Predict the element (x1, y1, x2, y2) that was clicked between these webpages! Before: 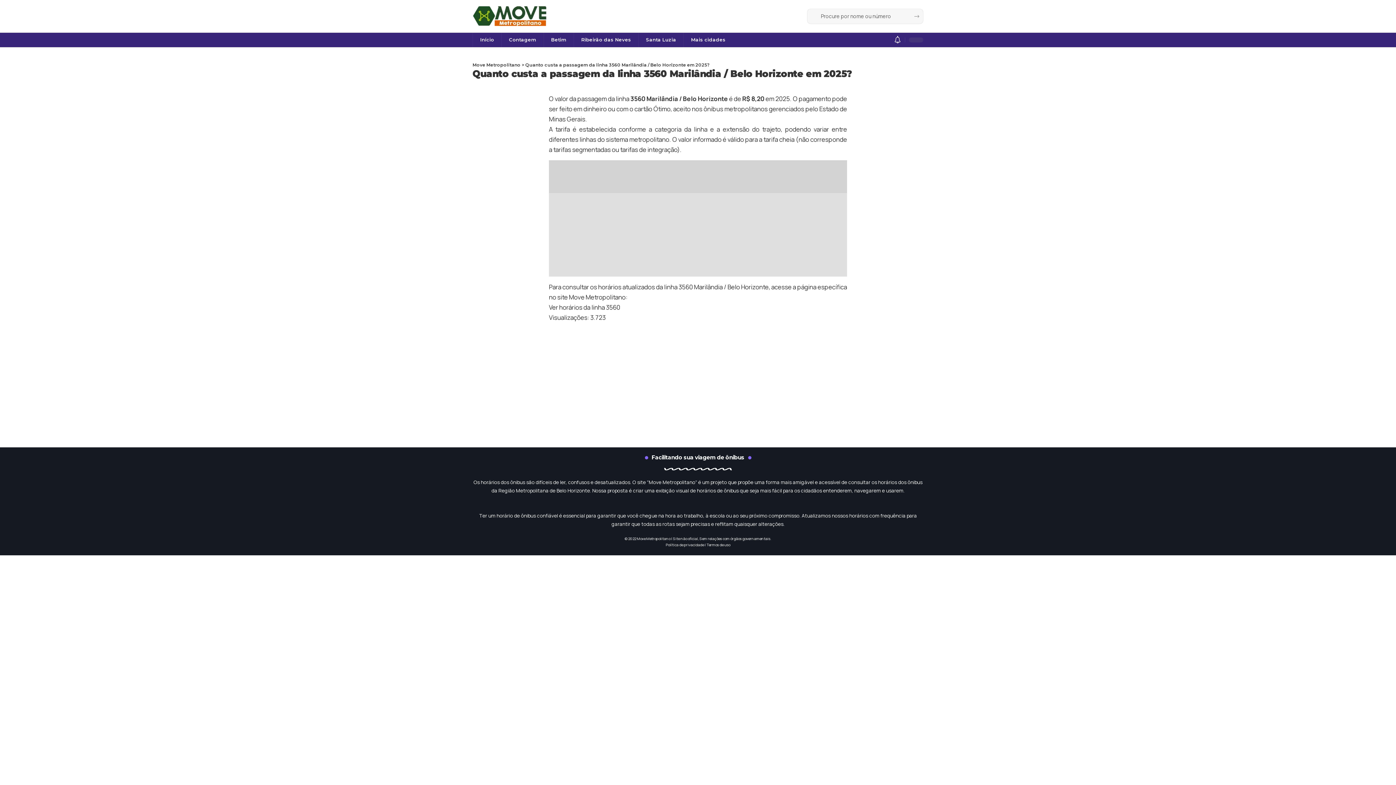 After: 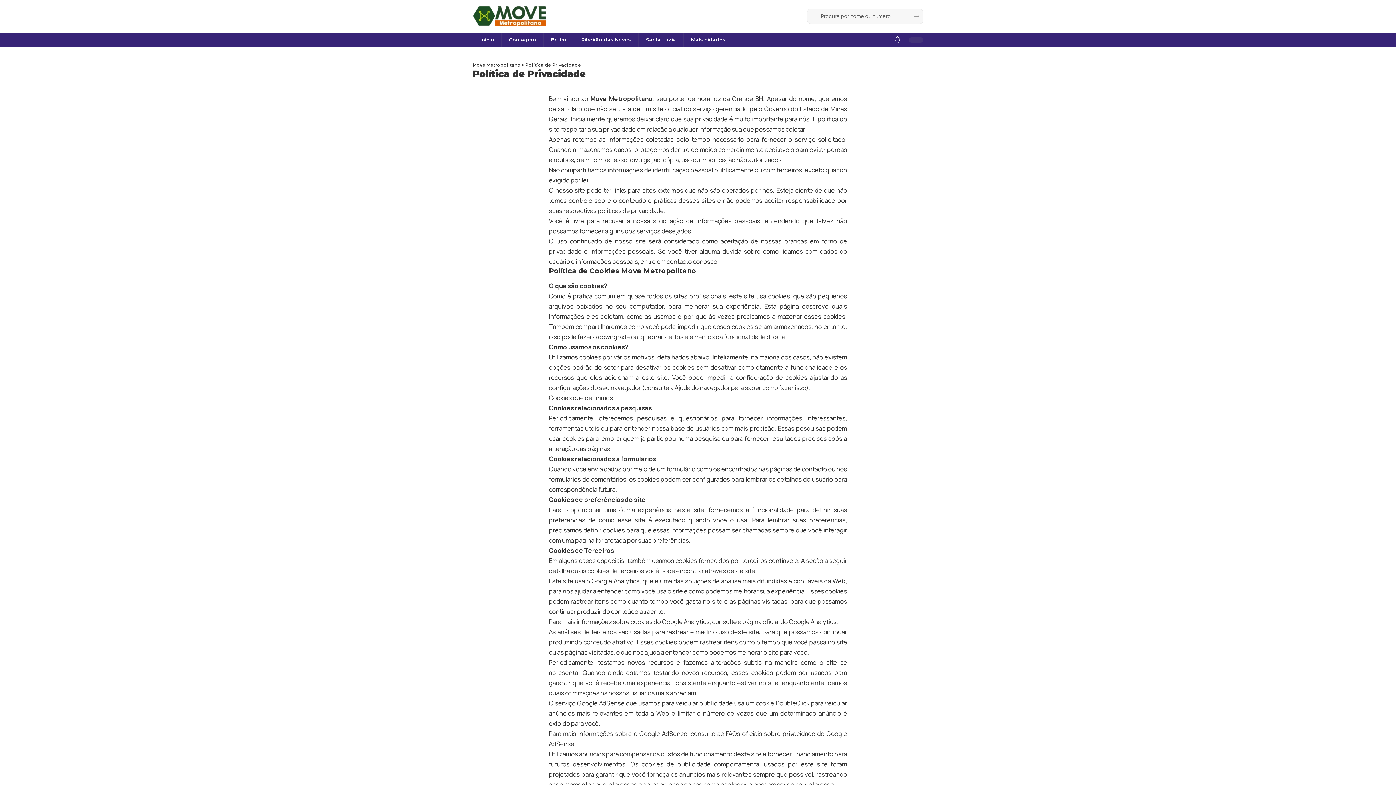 Action: label: Política de privacidade bbox: (666, 542, 704, 547)